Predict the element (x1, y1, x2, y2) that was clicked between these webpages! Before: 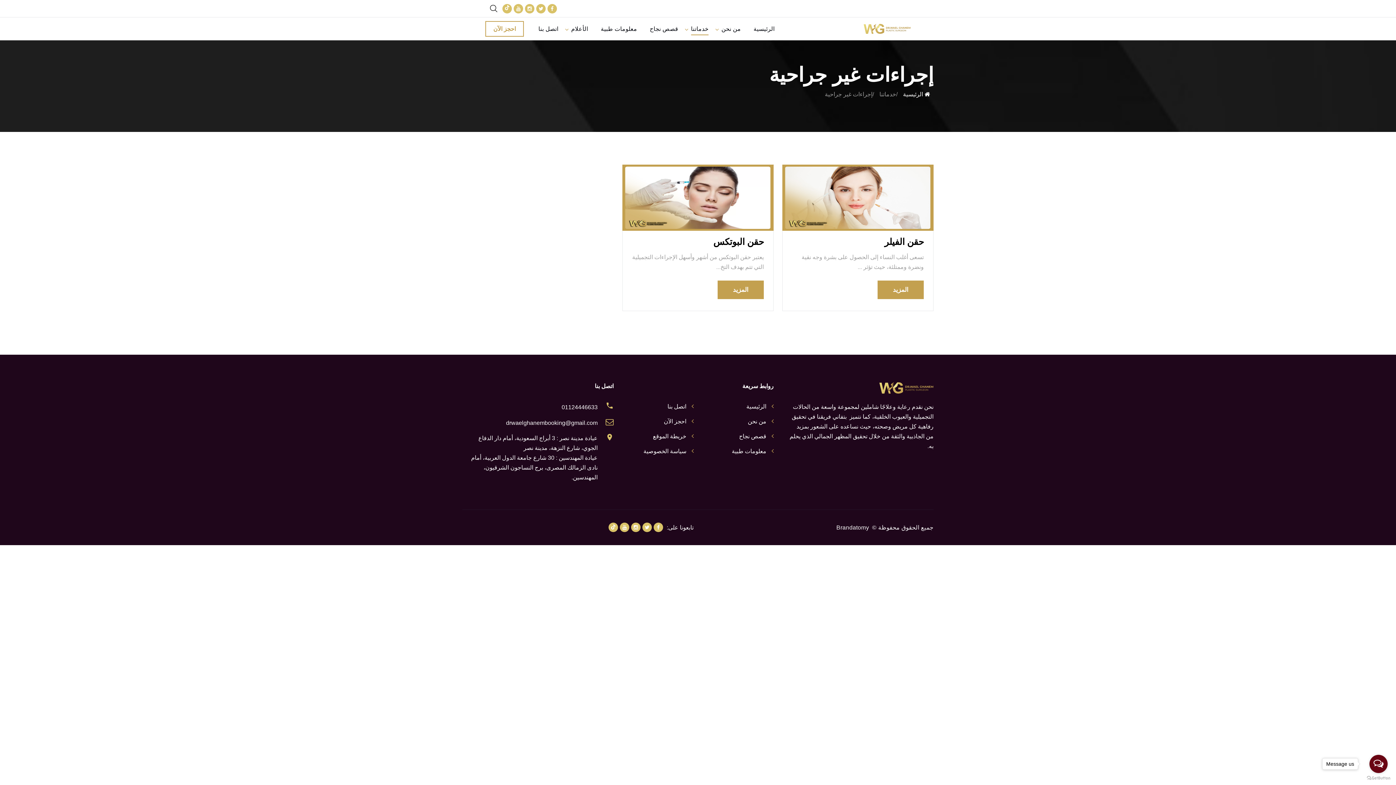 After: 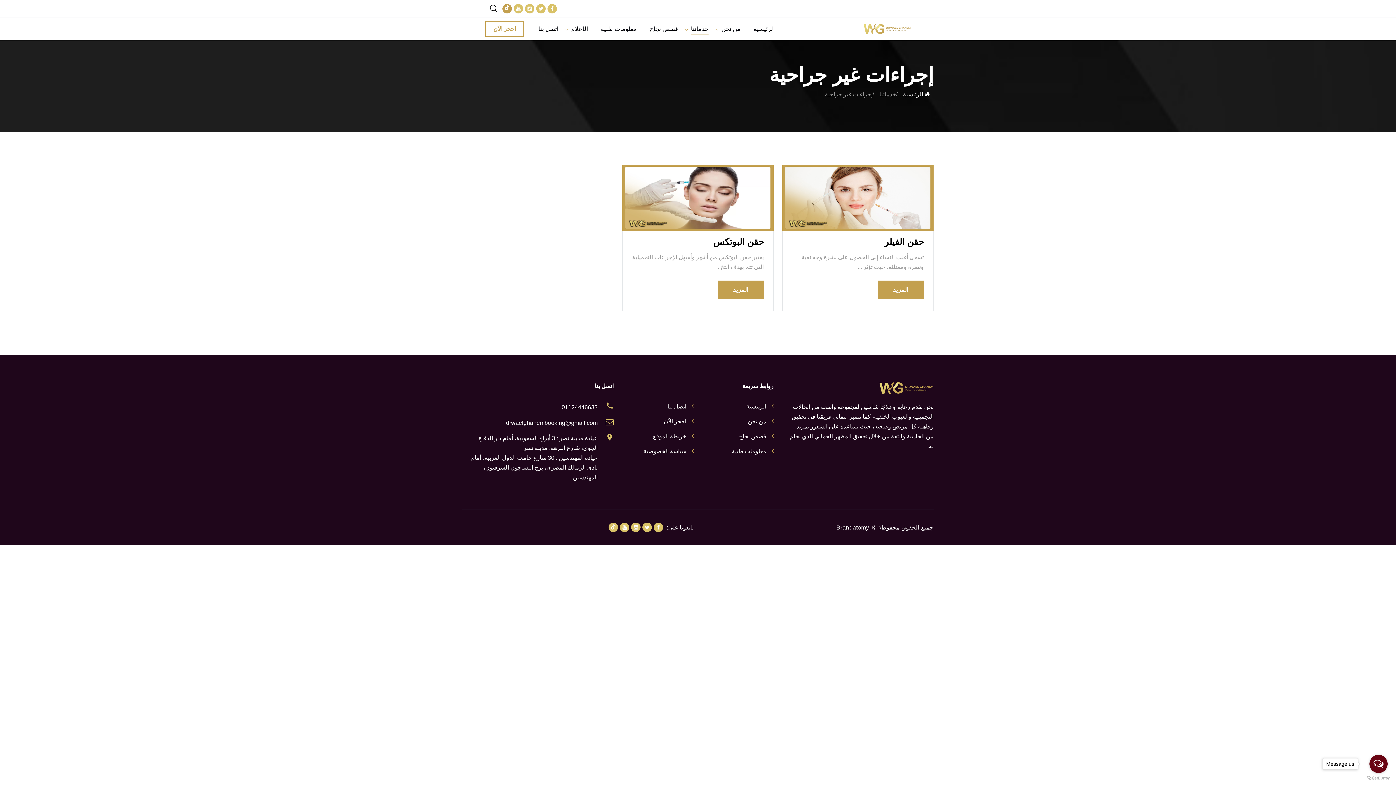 Action: bbox: (502, 4, 512, 13)